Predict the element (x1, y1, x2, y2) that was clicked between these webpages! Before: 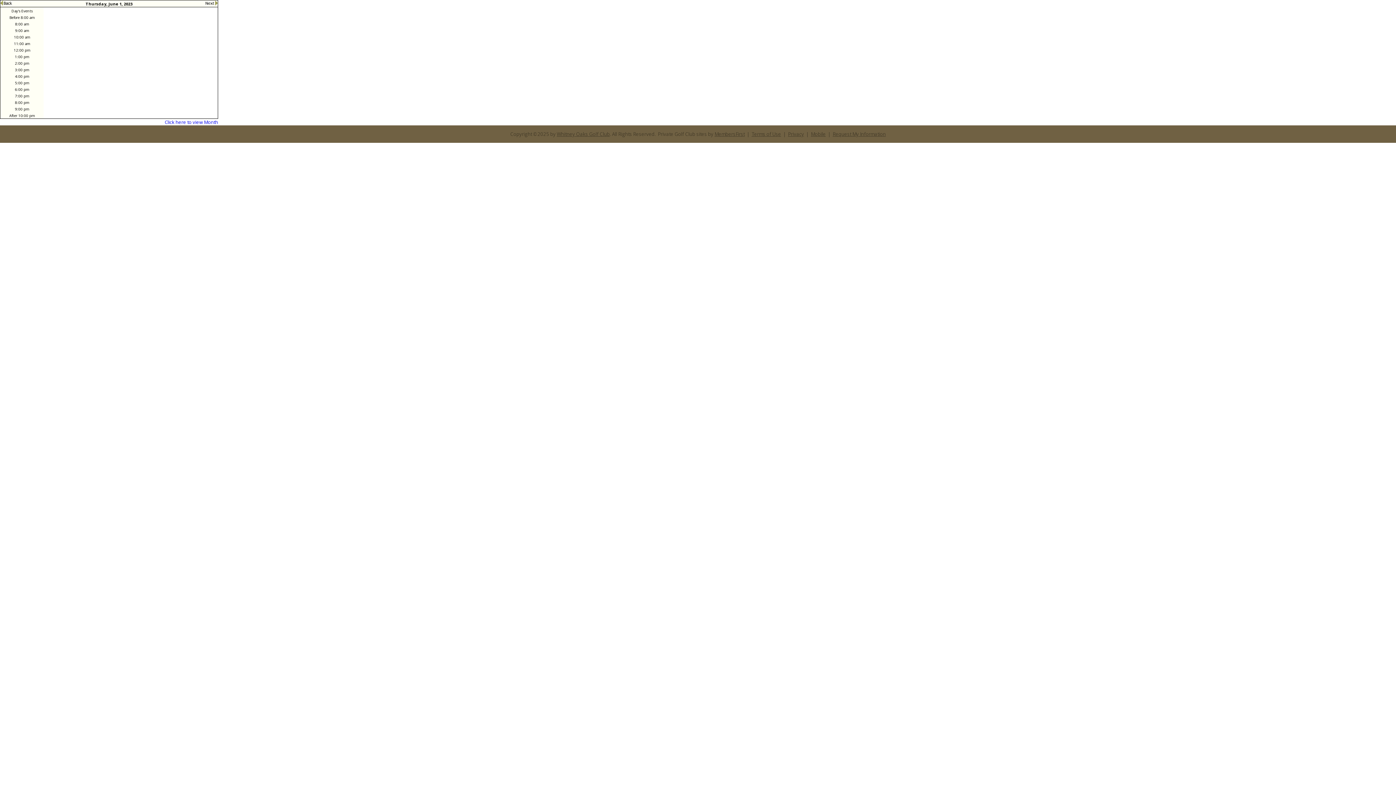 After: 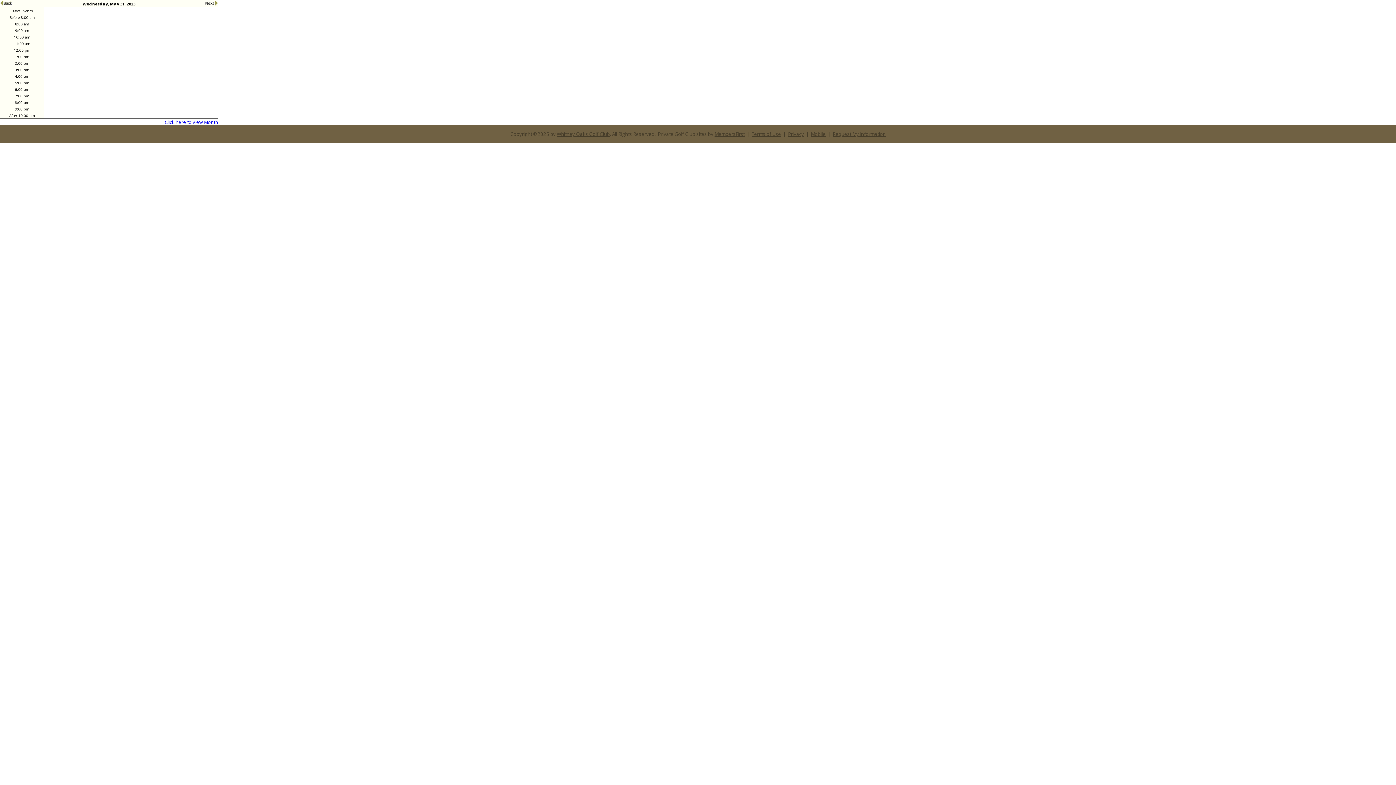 Action: bbox: (0, 0, 28, 6)